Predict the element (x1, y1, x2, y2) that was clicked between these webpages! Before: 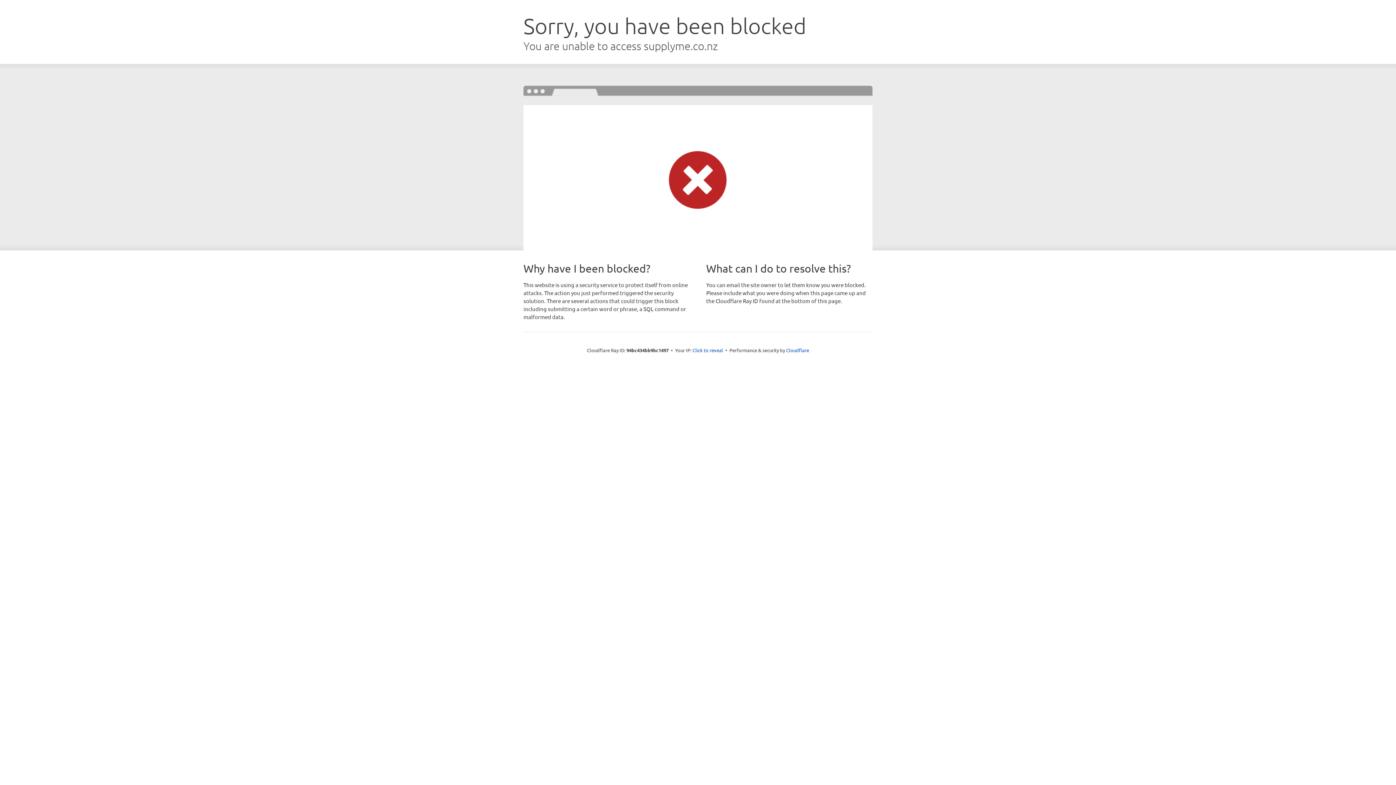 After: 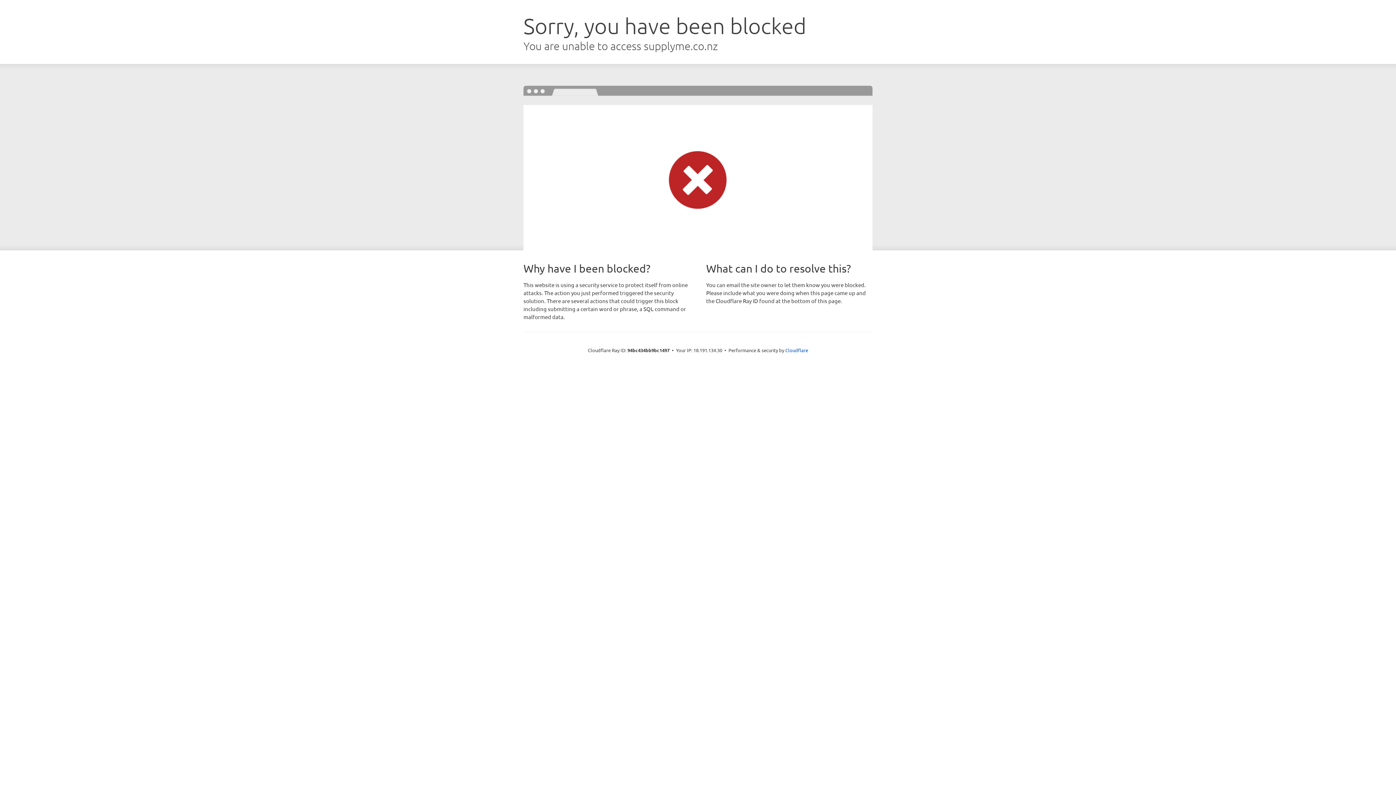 Action: label: Click to reveal bbox: (692, 346, 723, 353)